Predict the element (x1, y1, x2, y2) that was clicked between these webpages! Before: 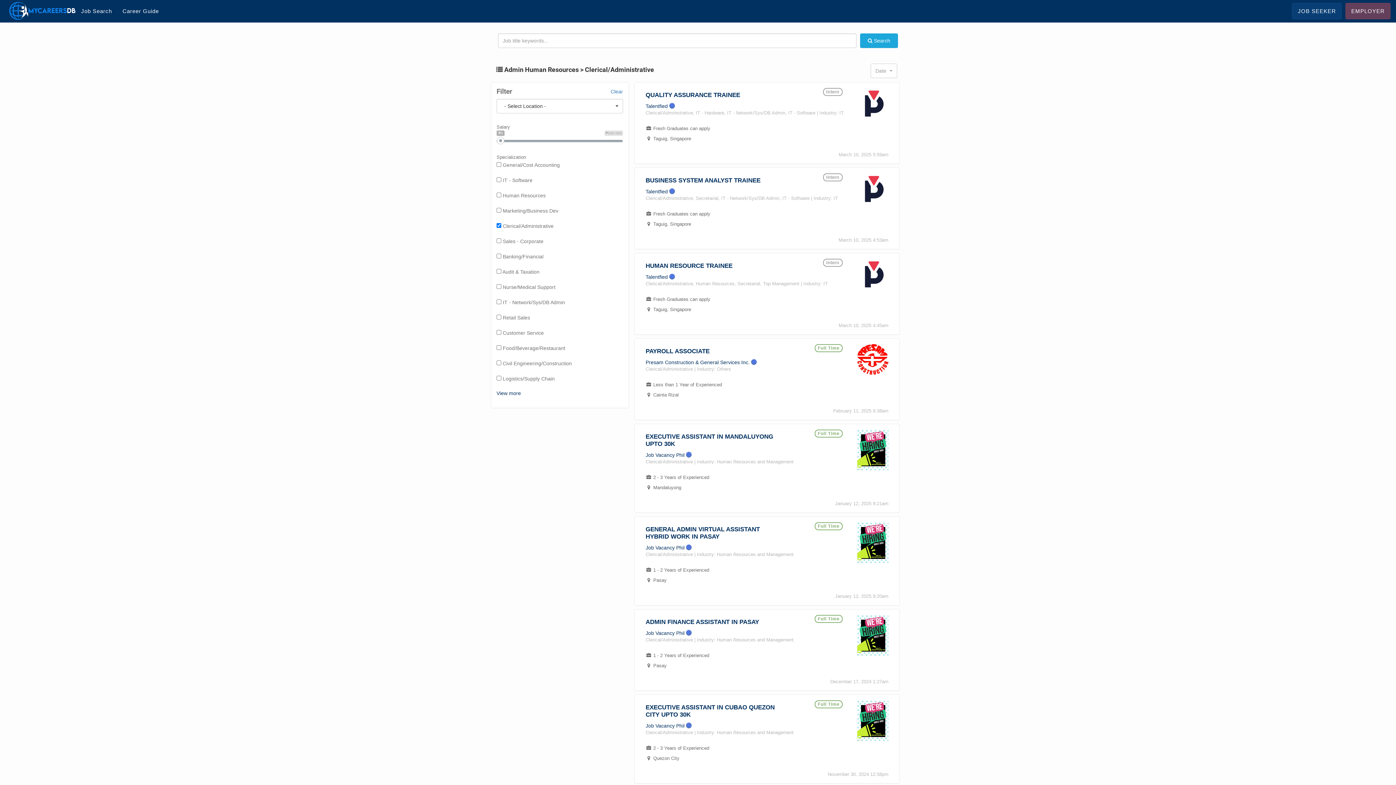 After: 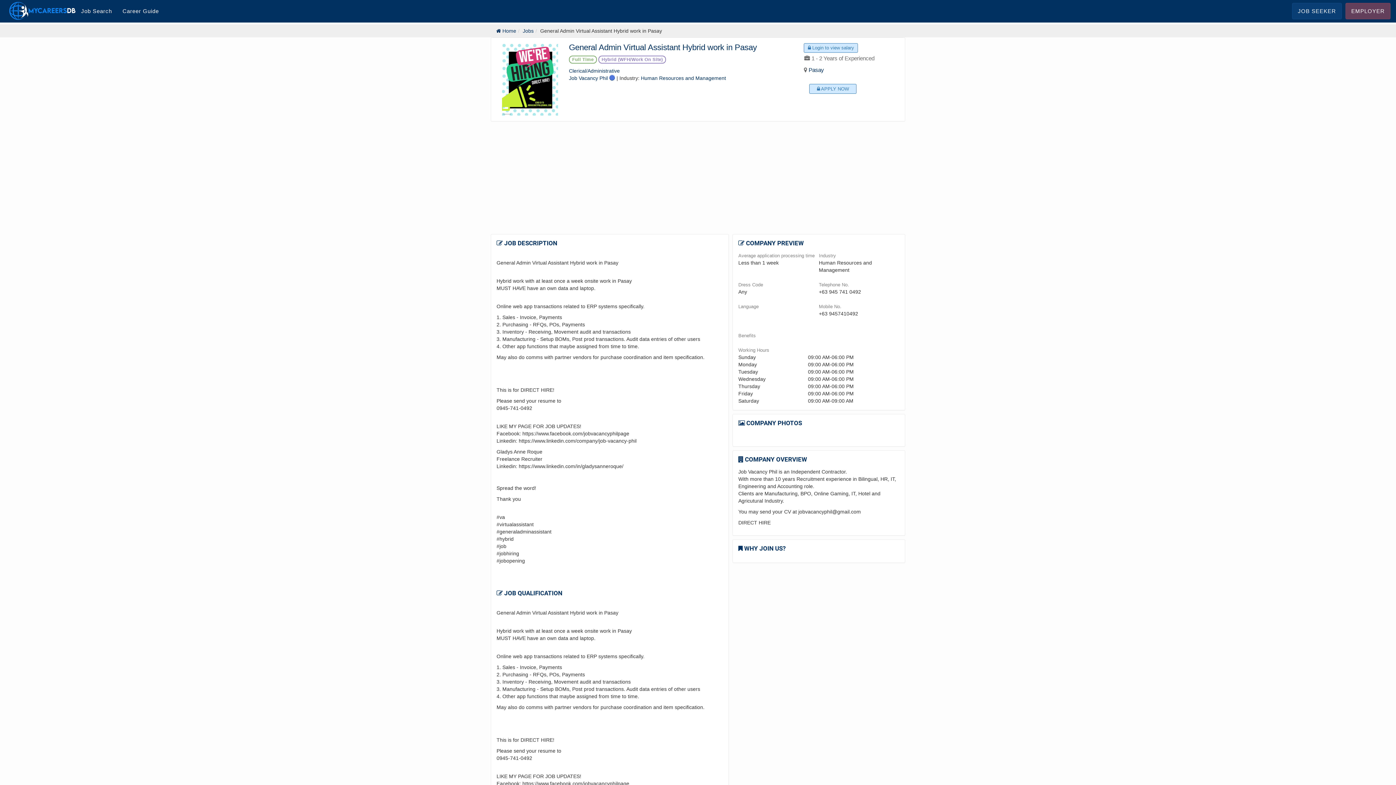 Action: label: GENERAL ADMIN VIRTUAL ASSISTANT HYBRID WORK IN PASAY bbox: (645, 526, 760, 540)